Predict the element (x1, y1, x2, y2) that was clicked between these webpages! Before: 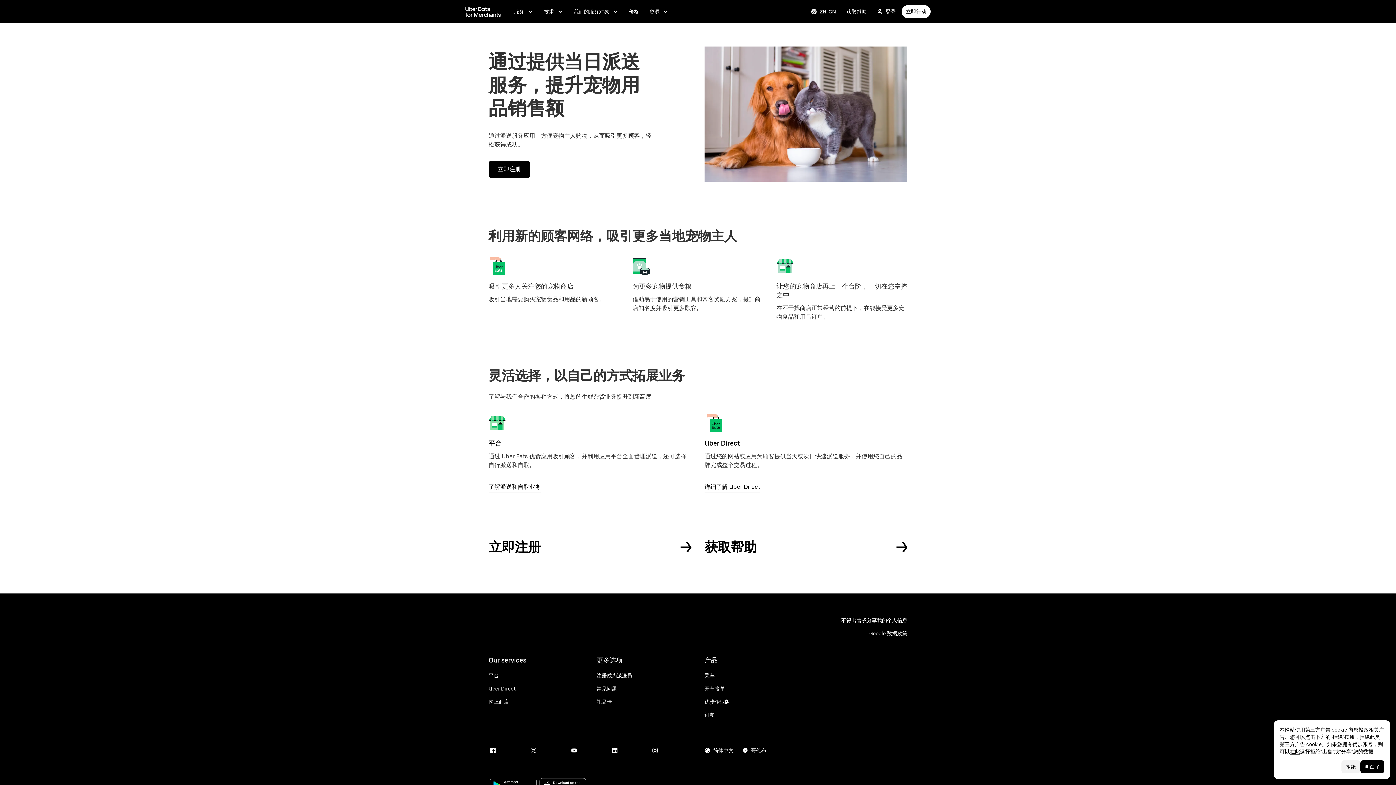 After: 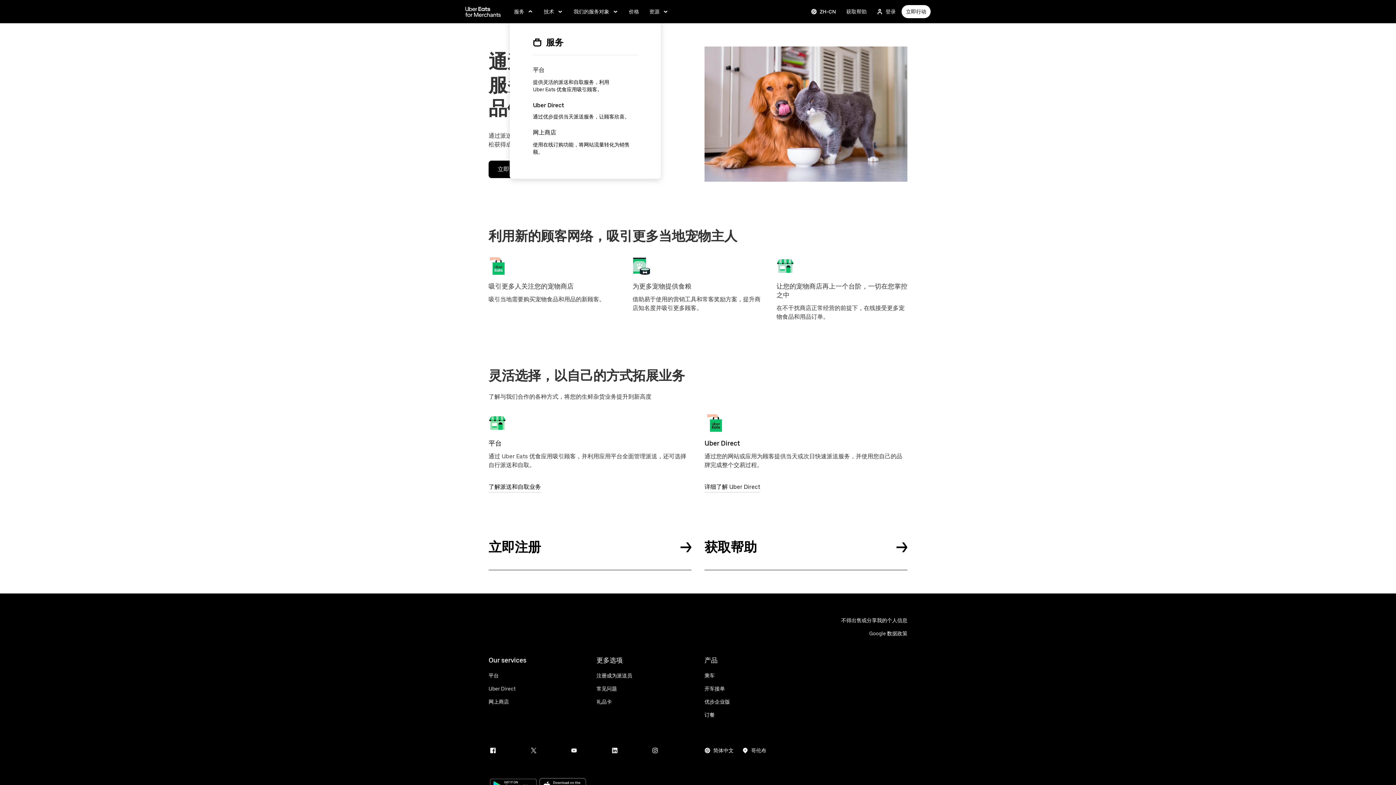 Action: label: 服务 bbox: (509, 4, 538, 18)